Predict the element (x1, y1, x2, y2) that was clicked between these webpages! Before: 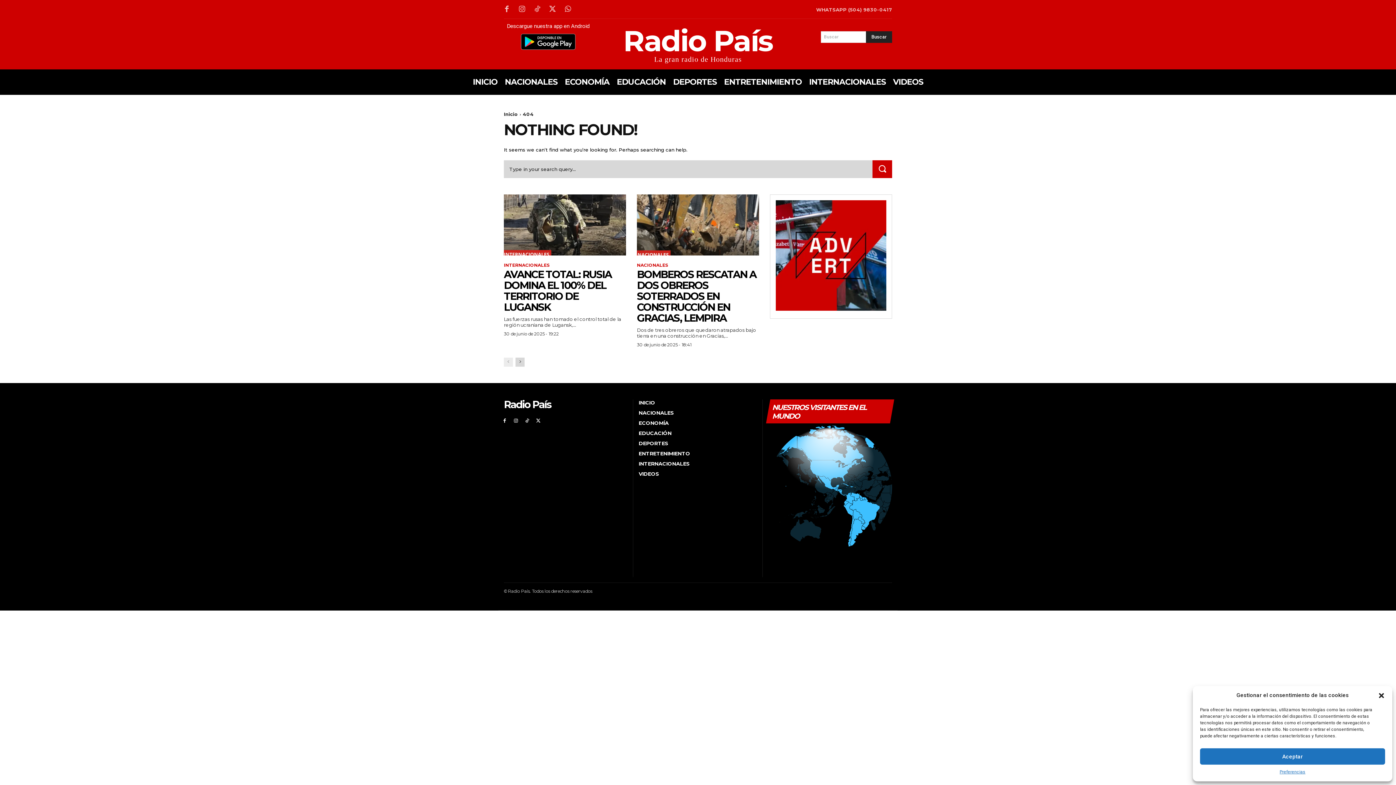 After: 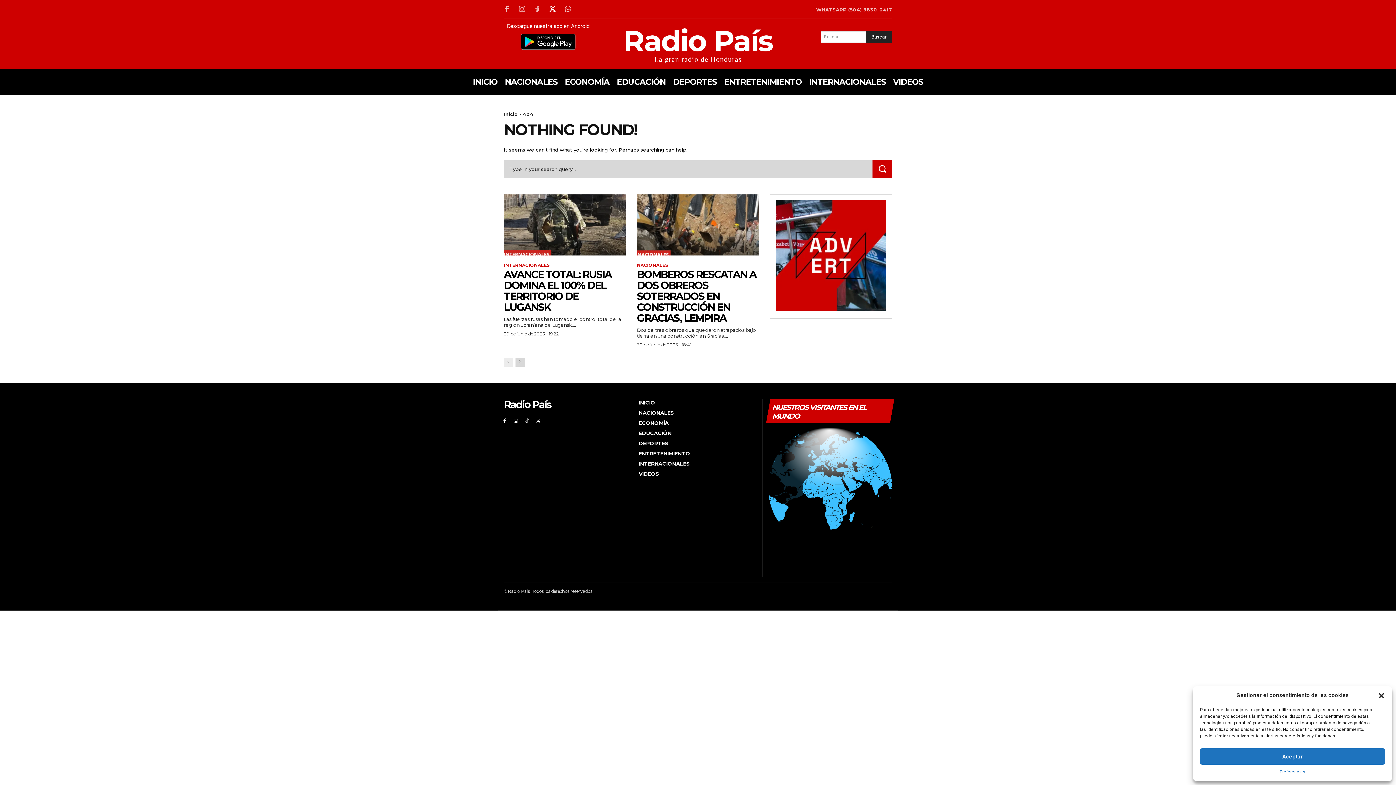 Action: bbox: (546, 3, 558, 15)